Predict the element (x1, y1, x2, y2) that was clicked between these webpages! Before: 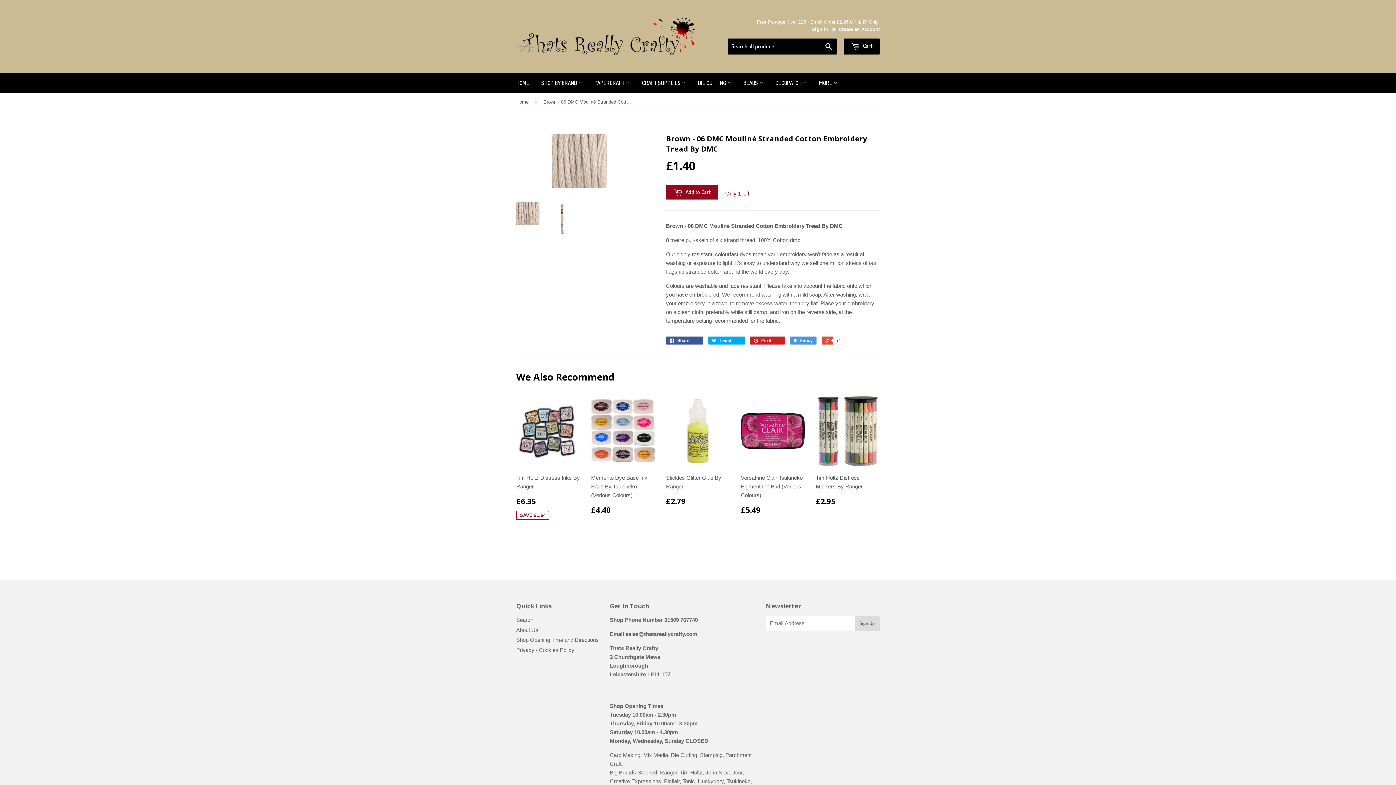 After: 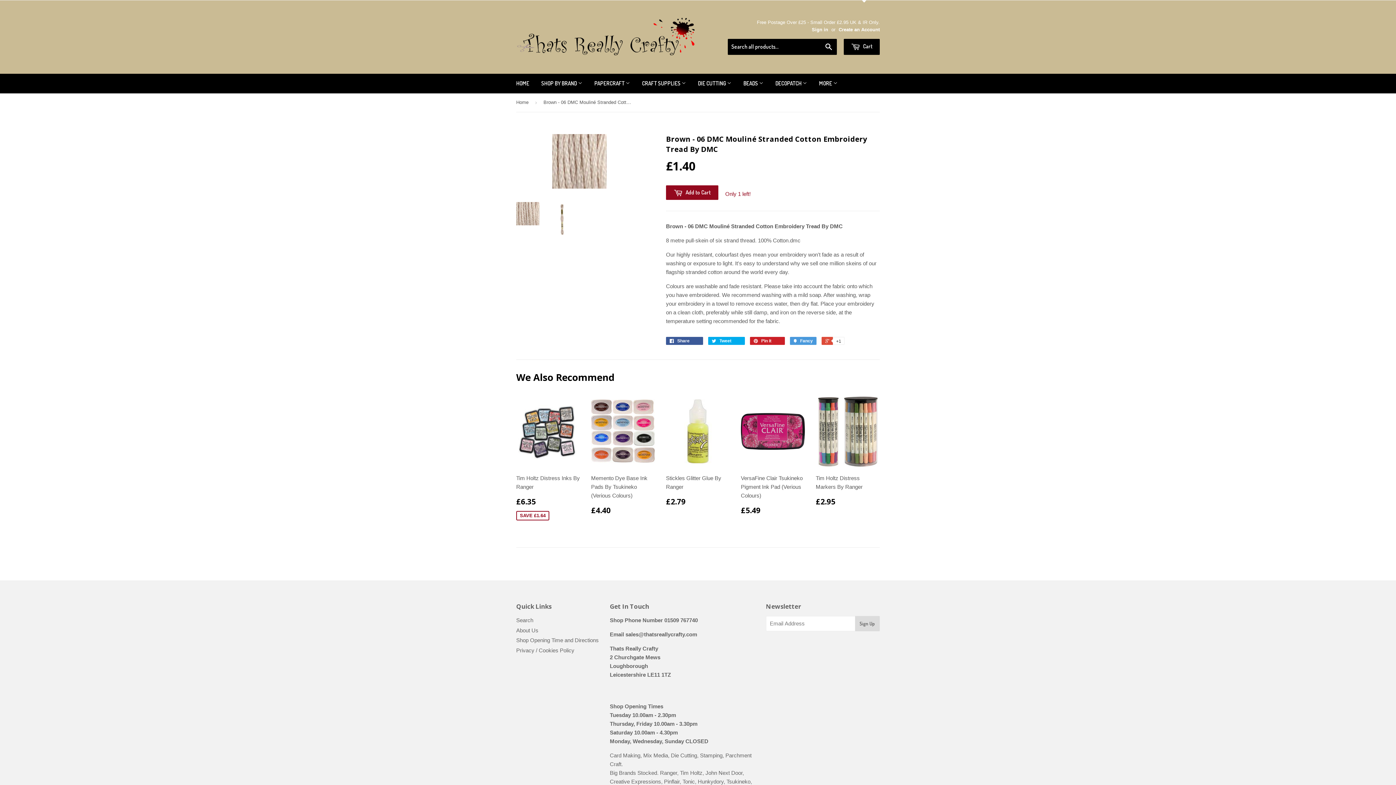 Action: bbox: (844, 38, 880, 54) label:  Cart